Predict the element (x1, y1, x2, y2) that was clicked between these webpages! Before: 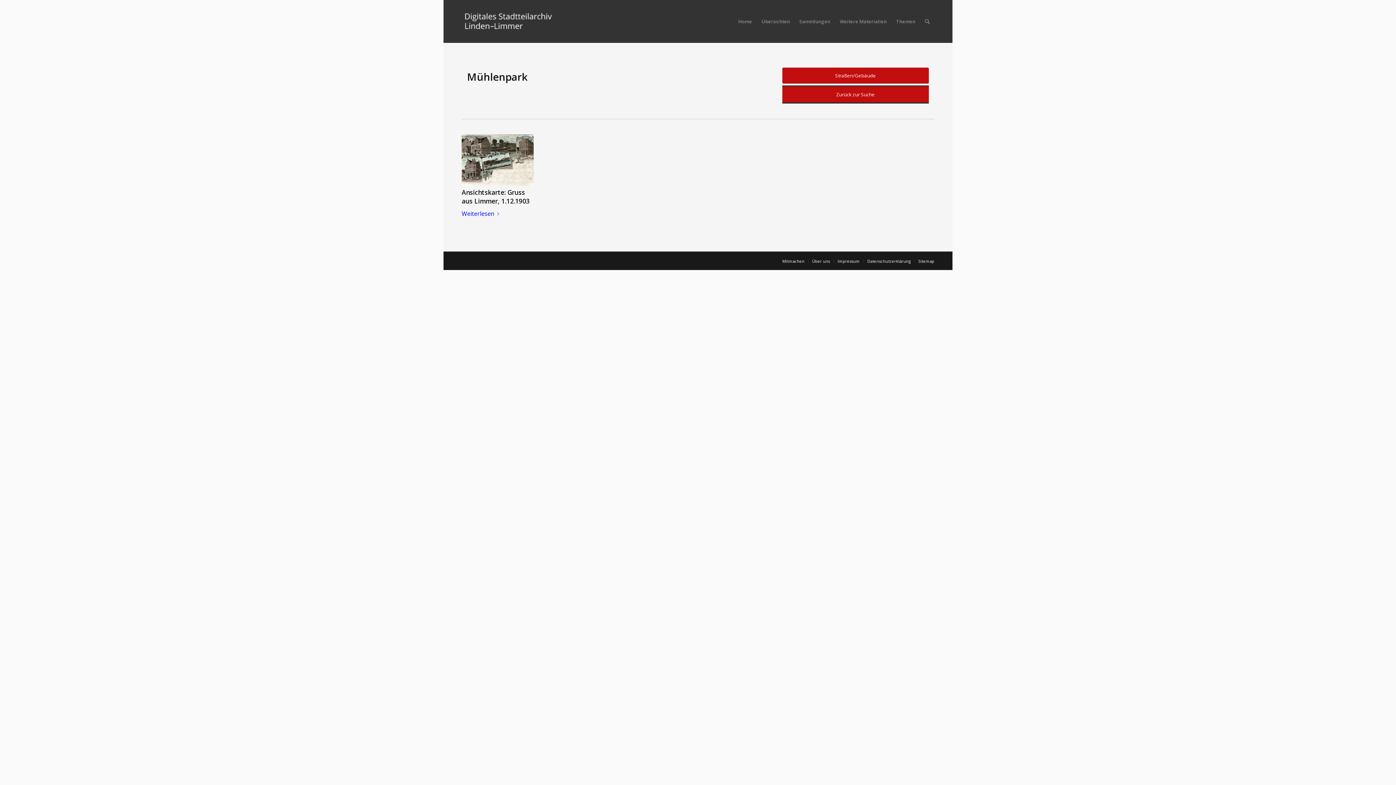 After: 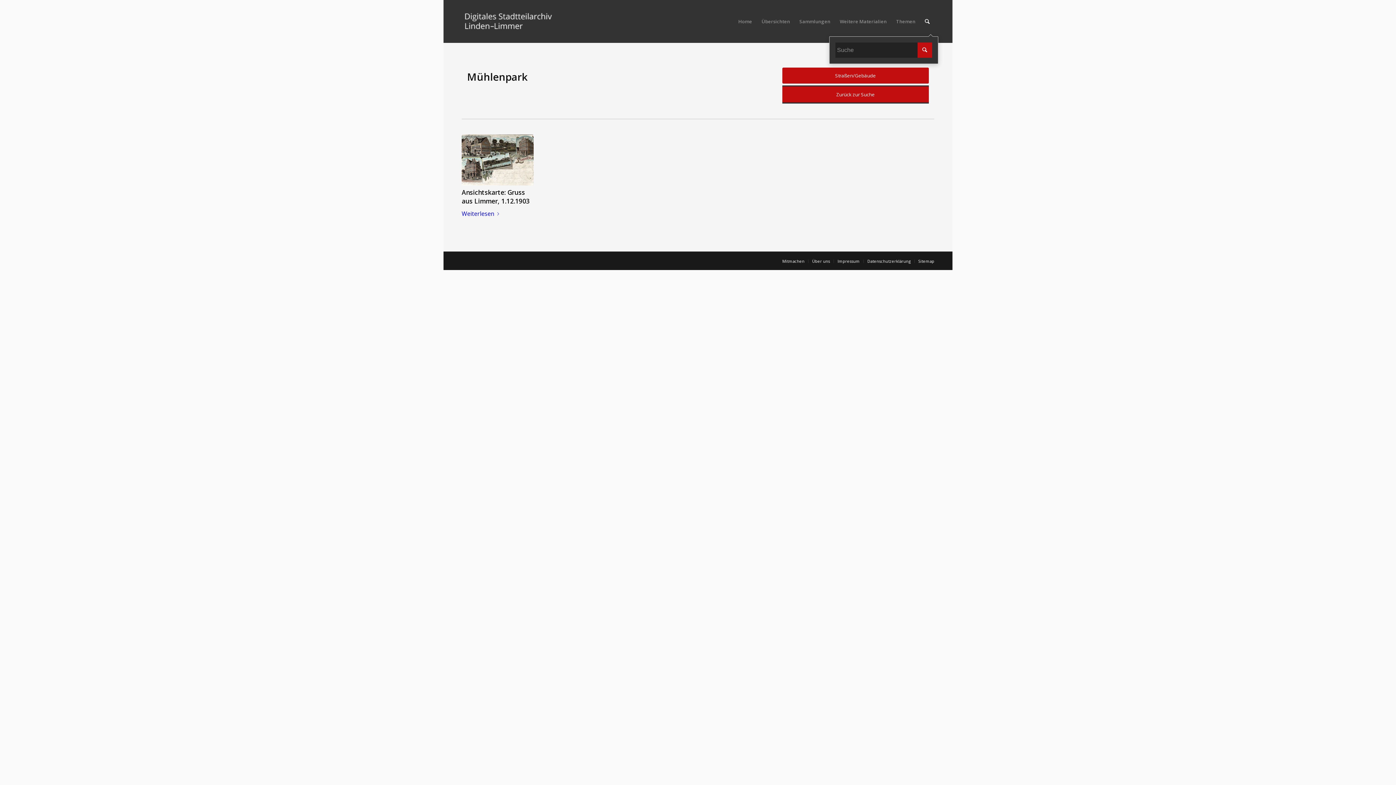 Action: label: Suche bbox: (920, 0, 934, 42)